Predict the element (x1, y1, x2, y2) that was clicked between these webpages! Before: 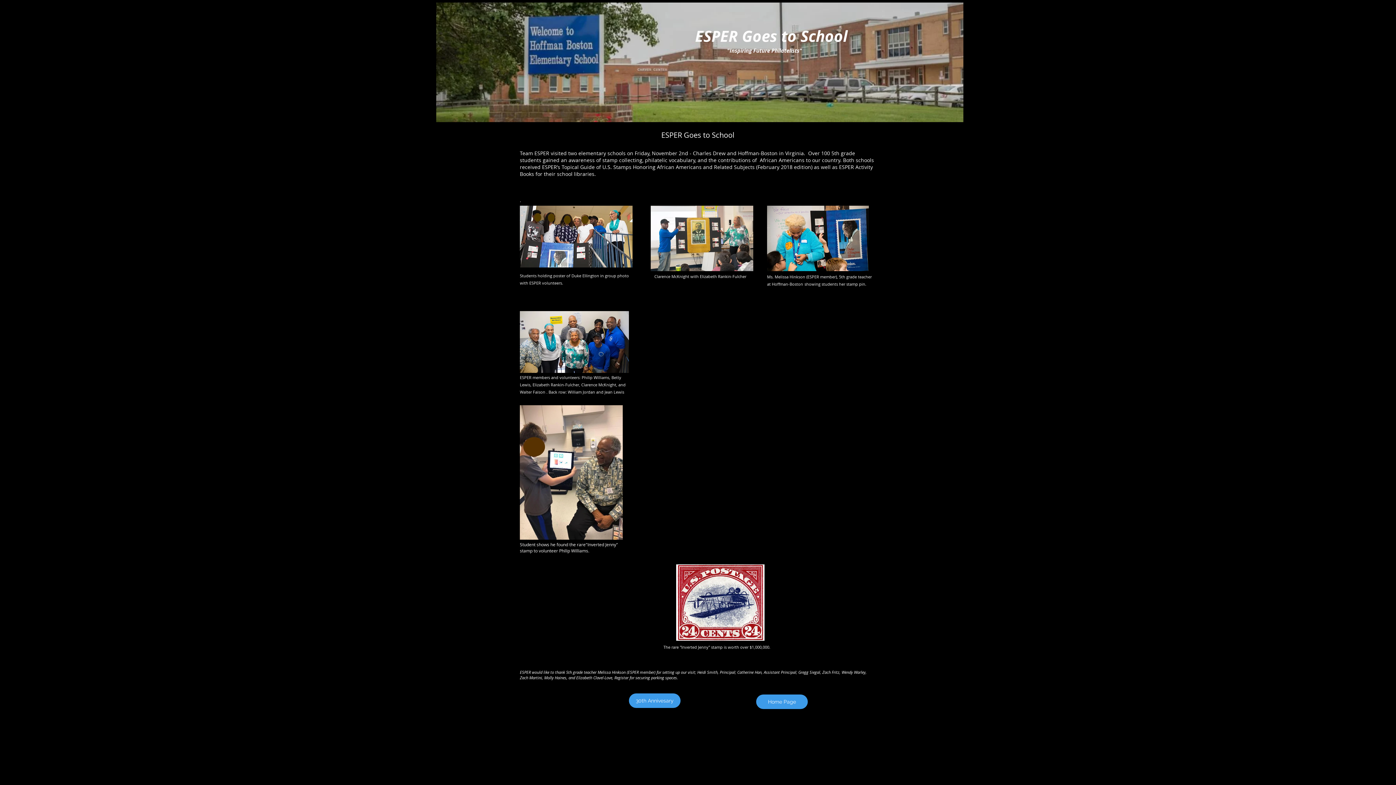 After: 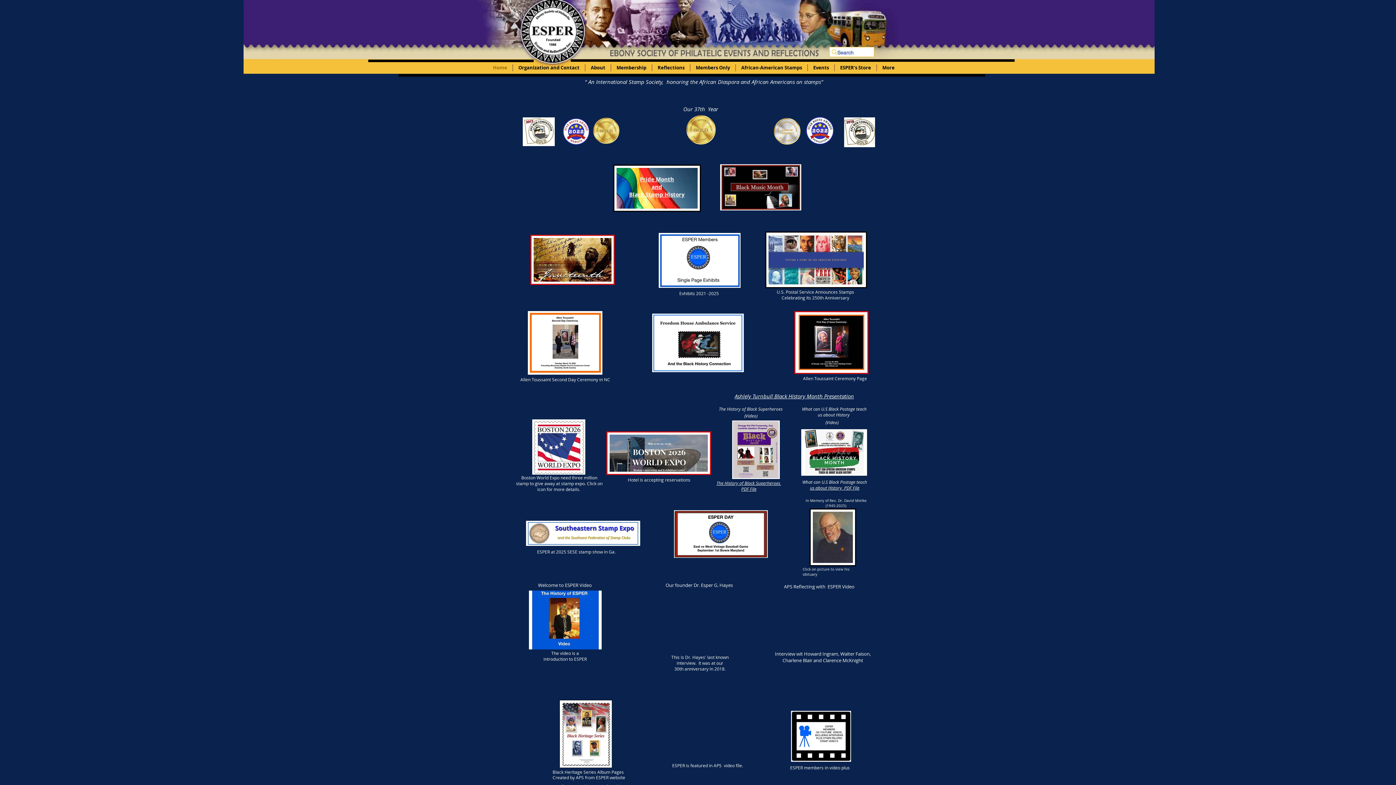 Action: label: Home Page bbox: (756, 694, 808, 709)